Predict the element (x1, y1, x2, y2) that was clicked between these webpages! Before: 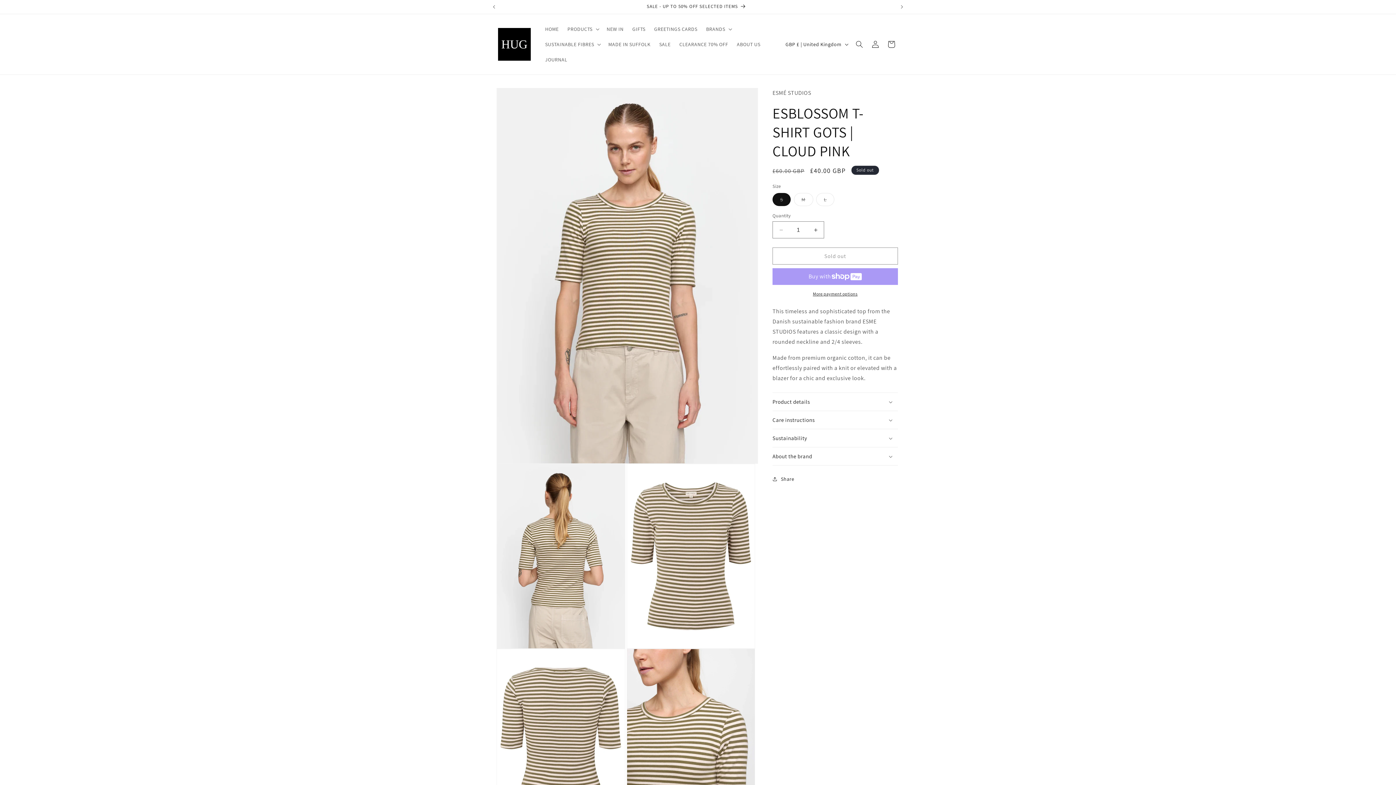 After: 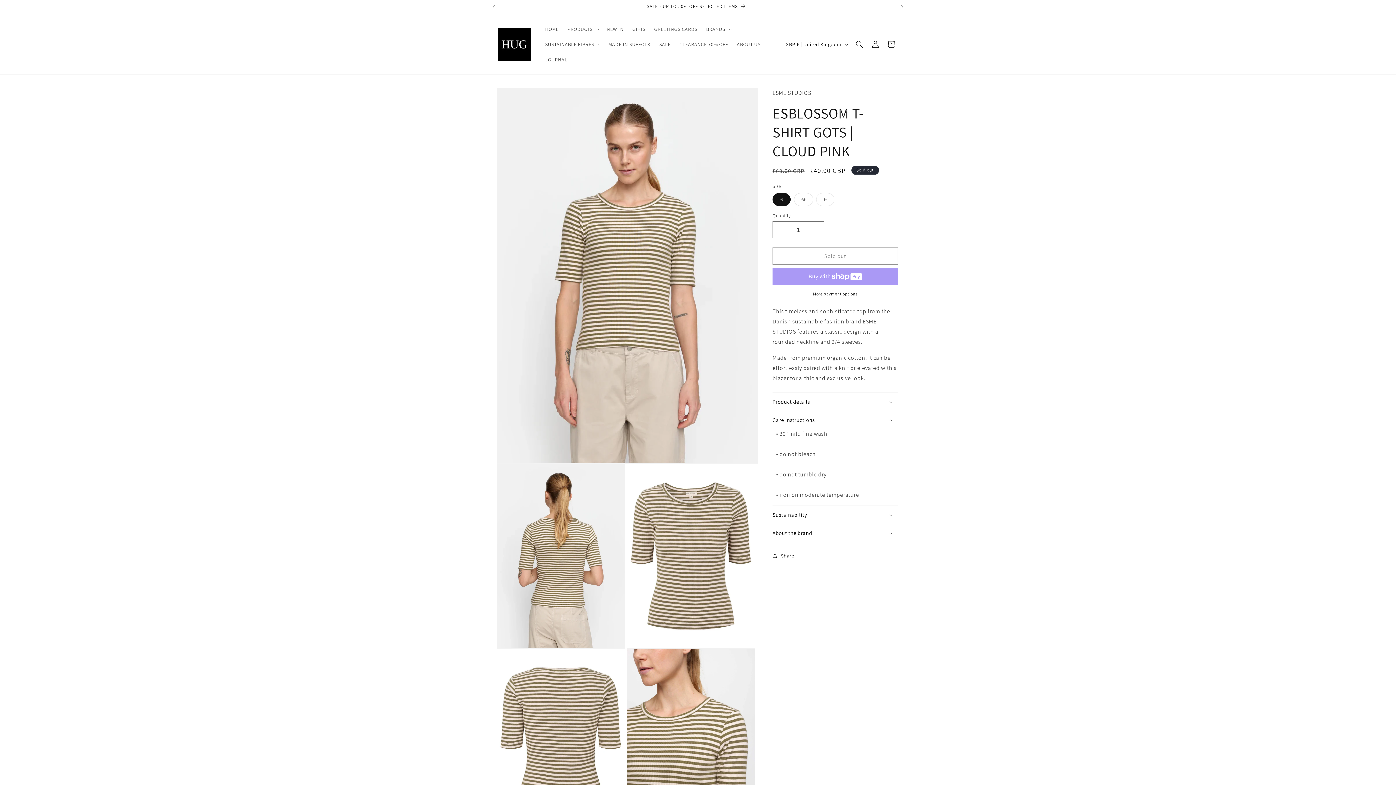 Action: bbox: (772, 411, 898, 429) label: Care instructions